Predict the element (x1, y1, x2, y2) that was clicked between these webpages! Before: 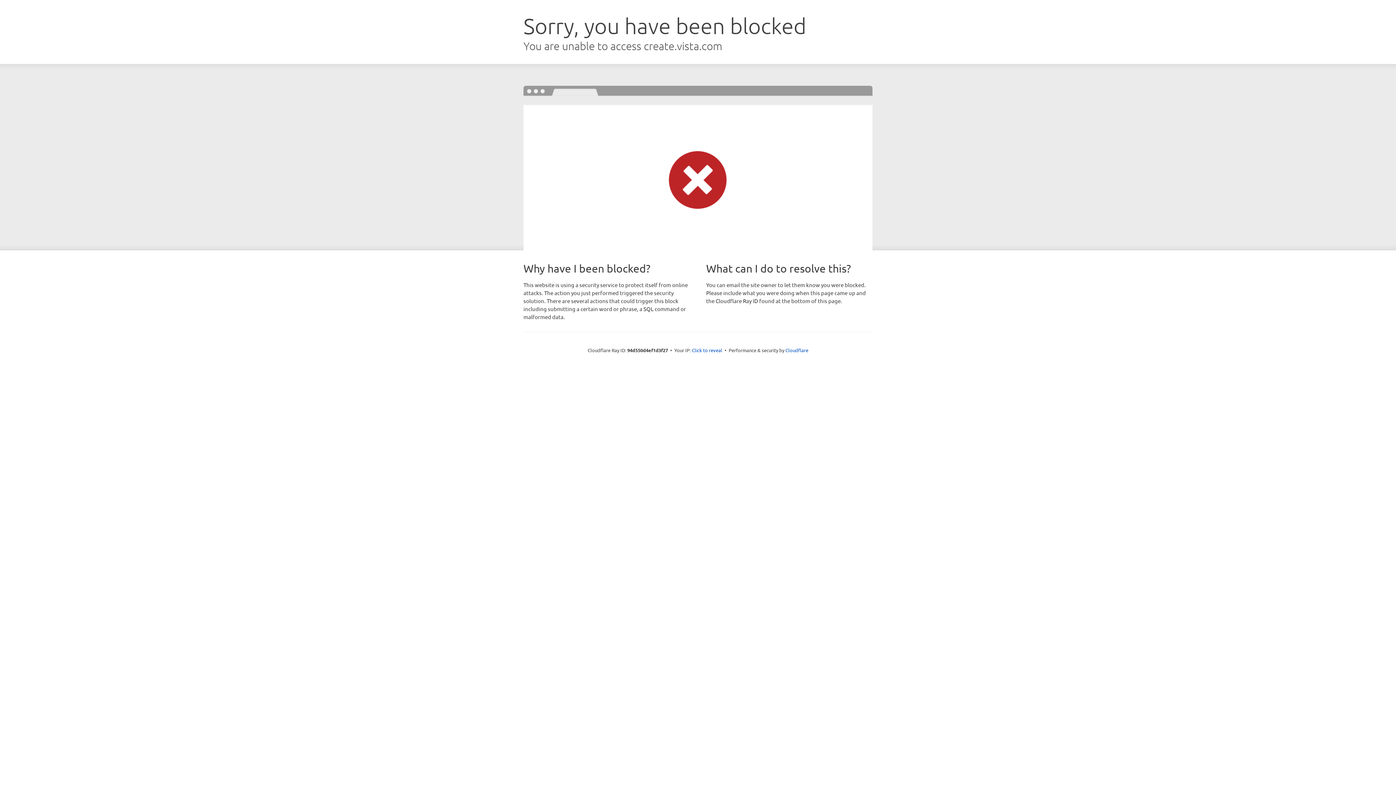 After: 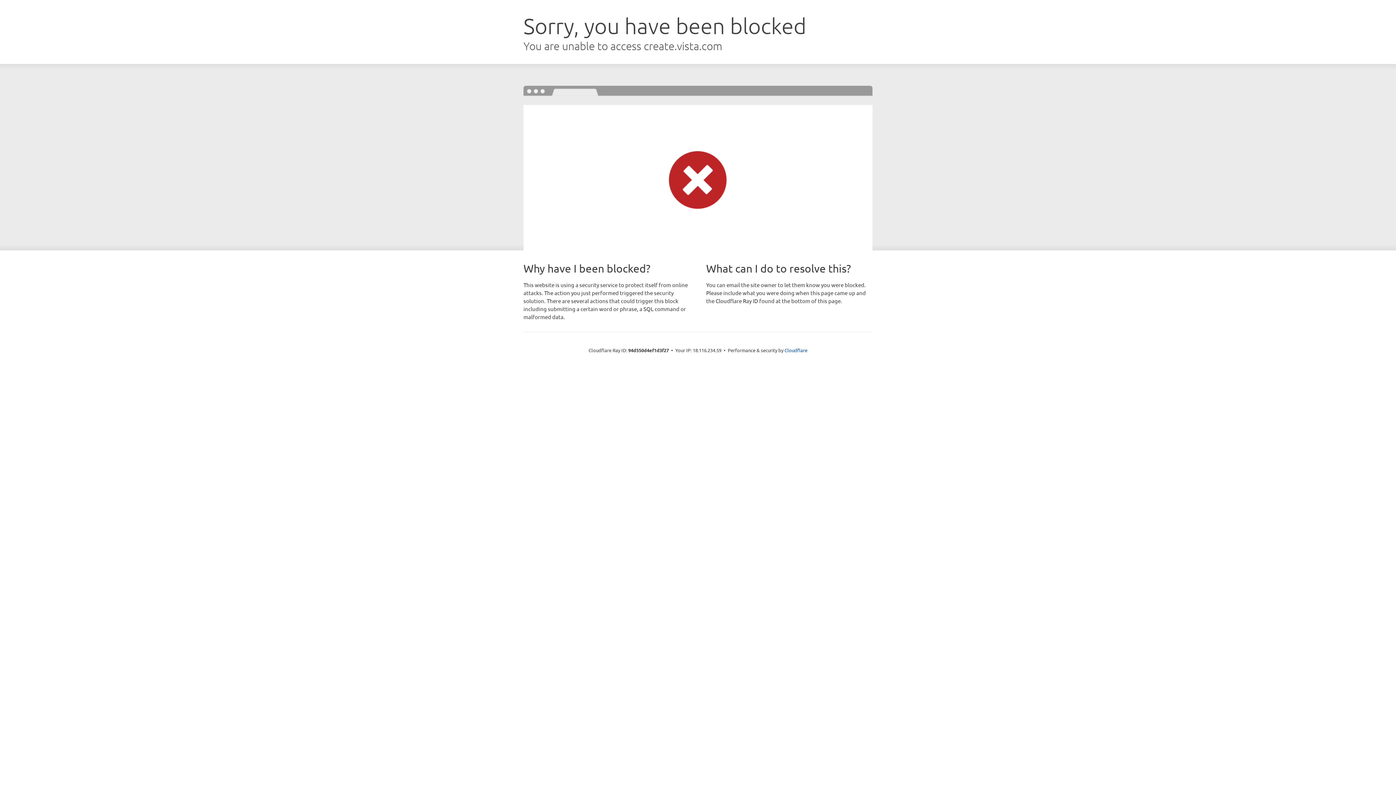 Action: label: Click to reveal bbox: (692, 346, 722, 353)